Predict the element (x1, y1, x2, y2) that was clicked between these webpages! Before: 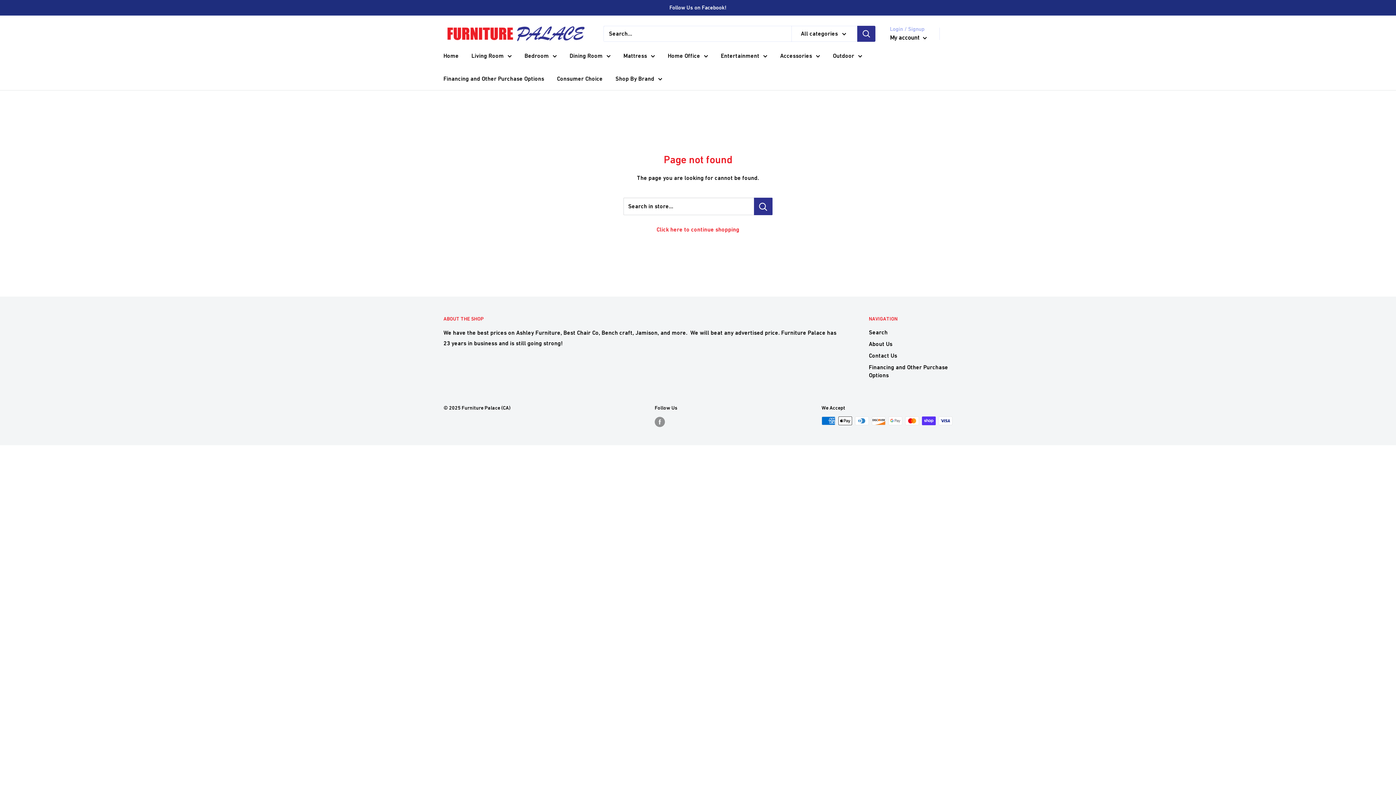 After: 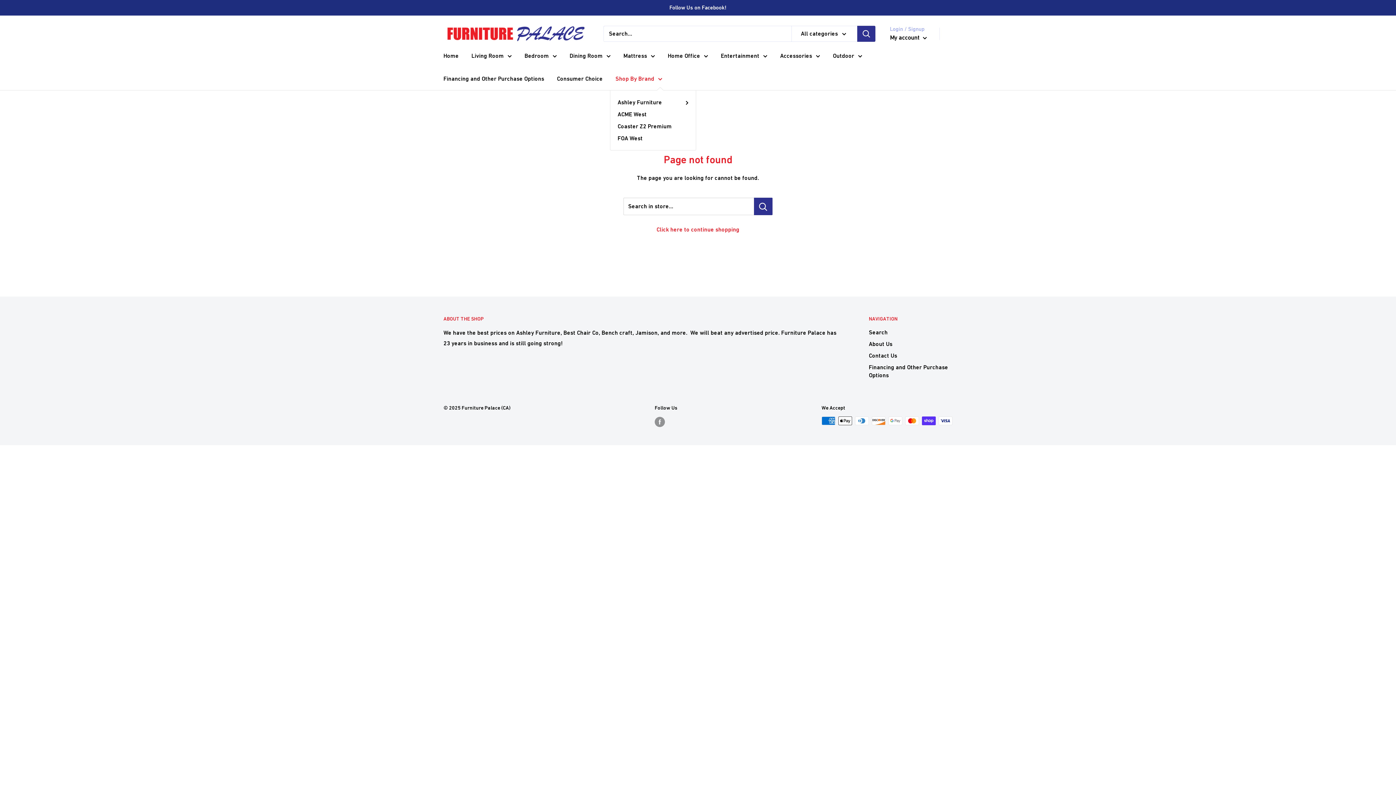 Action: bbox: (615, 73, 662, 84) label: Shop By Brand